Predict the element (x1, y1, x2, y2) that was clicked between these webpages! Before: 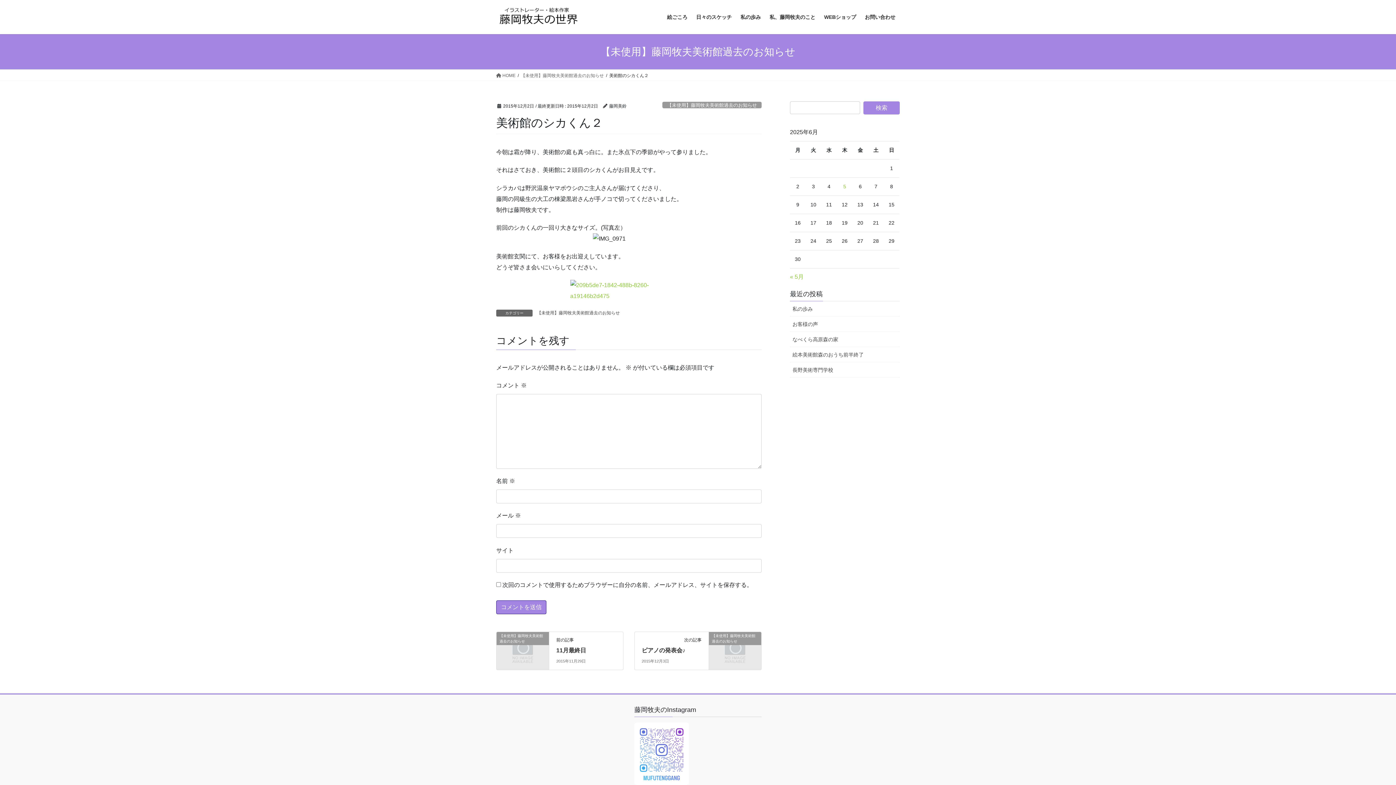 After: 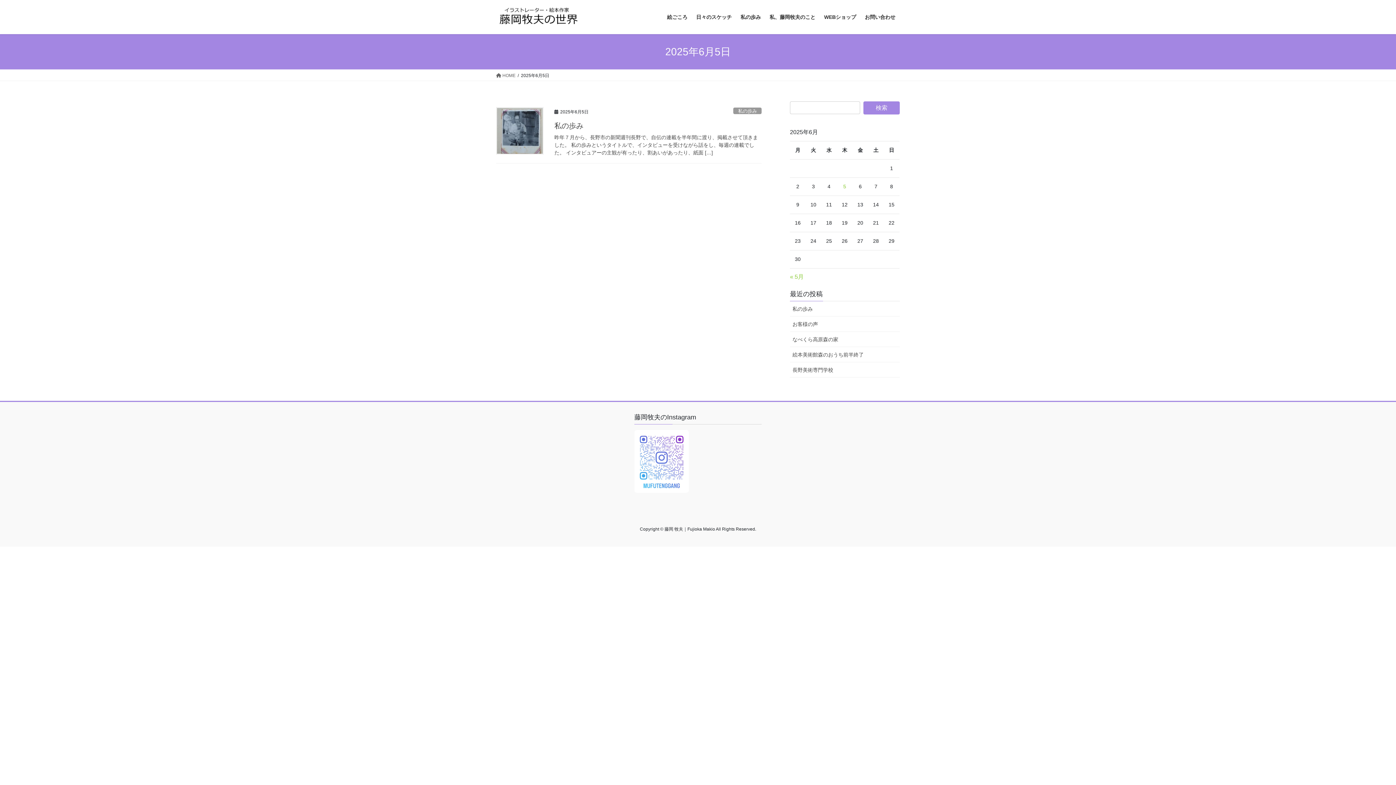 Action: label: 2025年6月5日 に投稿を公開 bbox: (843, 183, 846, 189)